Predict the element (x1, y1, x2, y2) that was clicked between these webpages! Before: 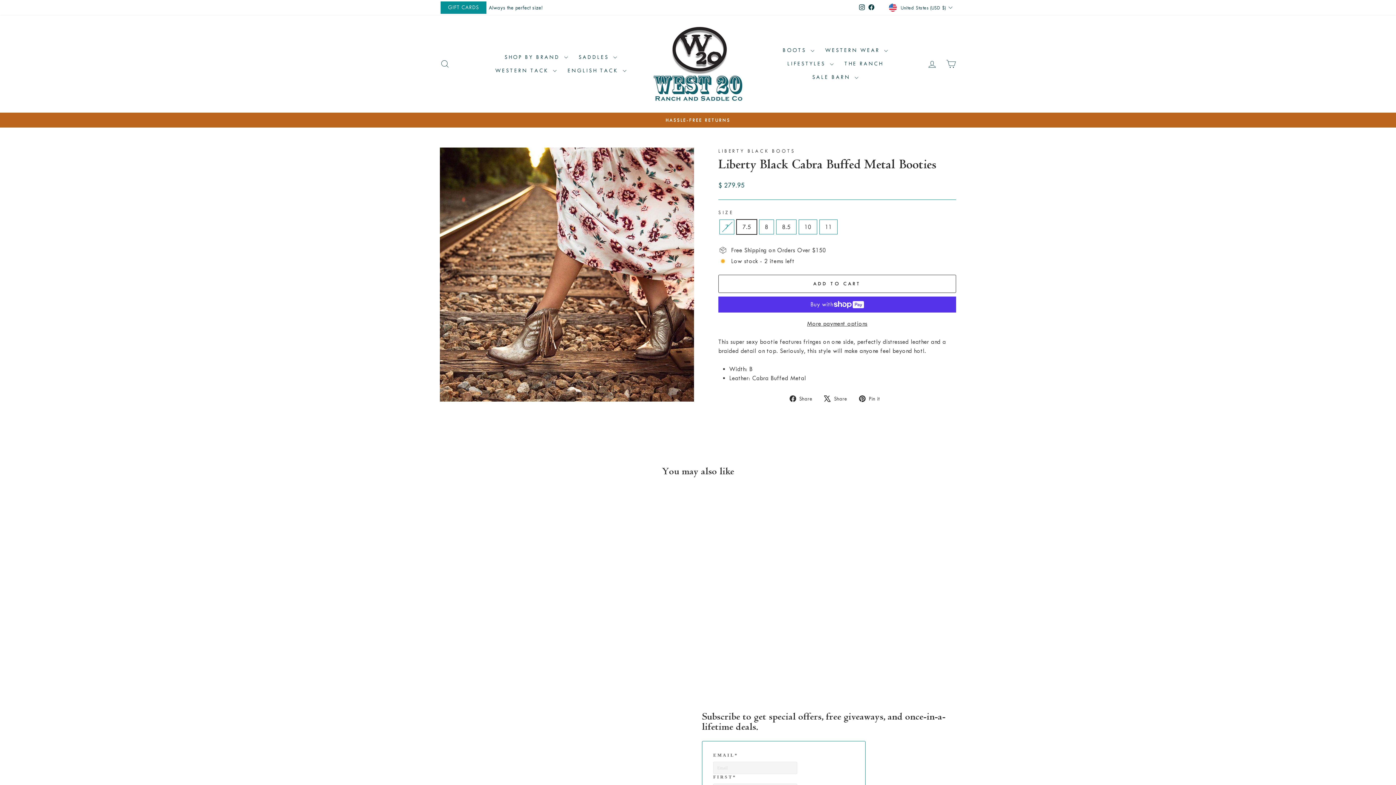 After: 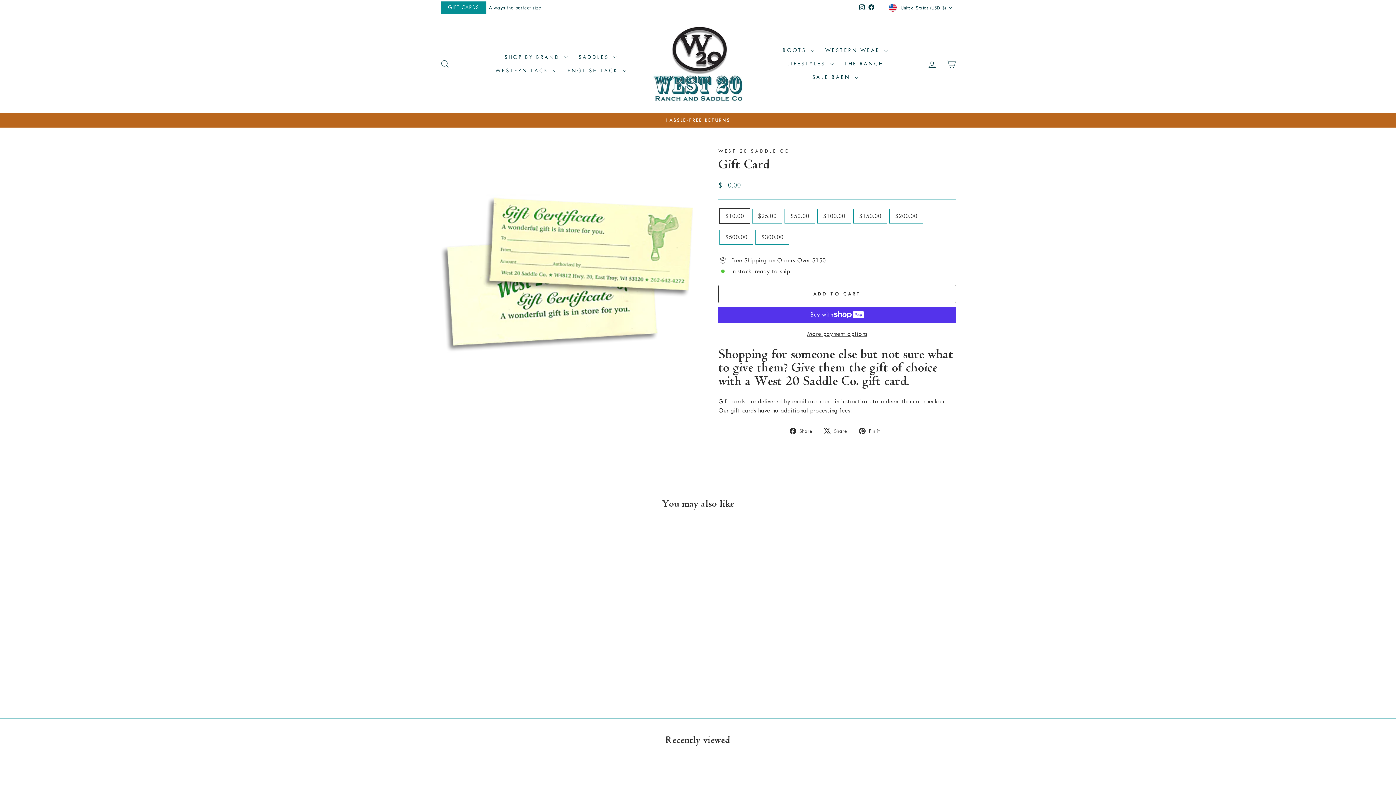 Action: bbox: (485, 2, 546, 13) label: Always the perfect size!